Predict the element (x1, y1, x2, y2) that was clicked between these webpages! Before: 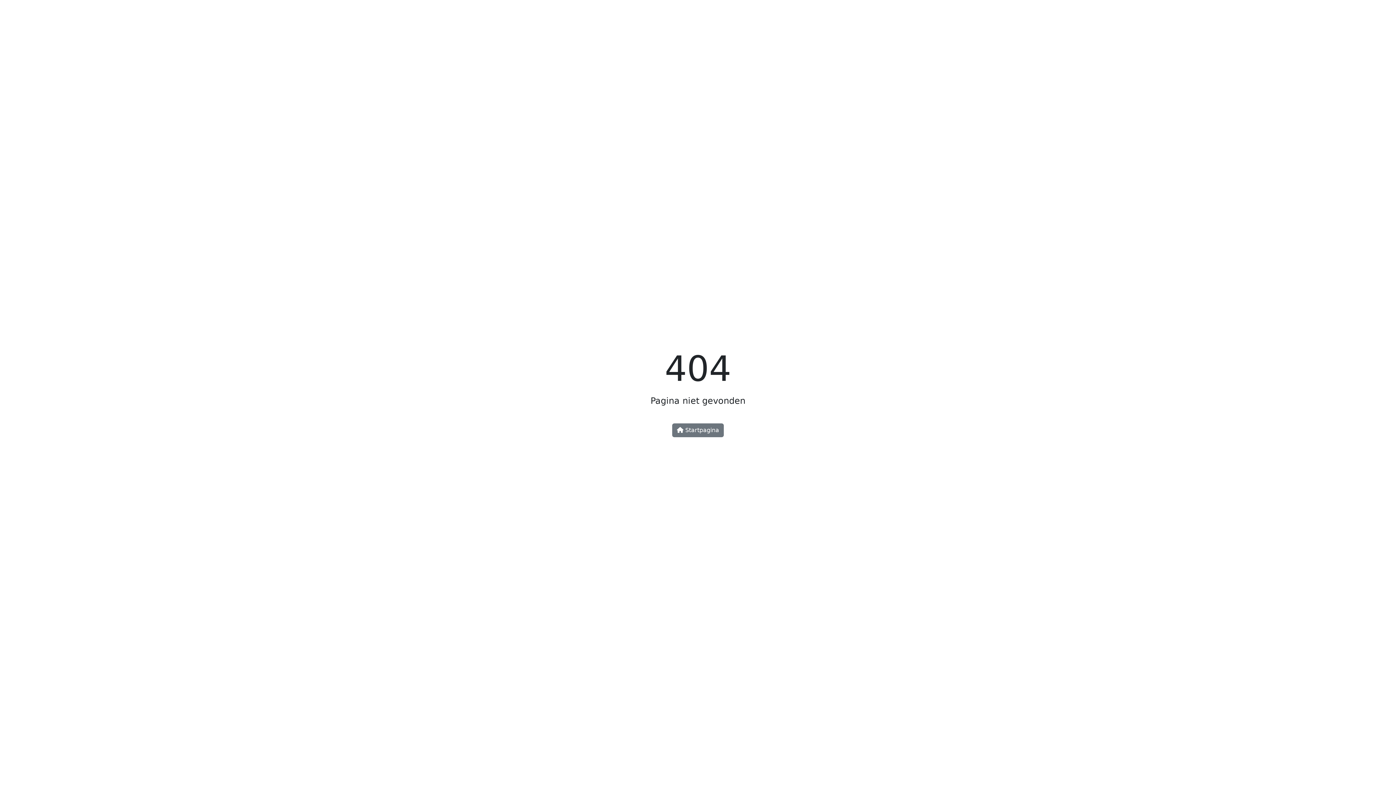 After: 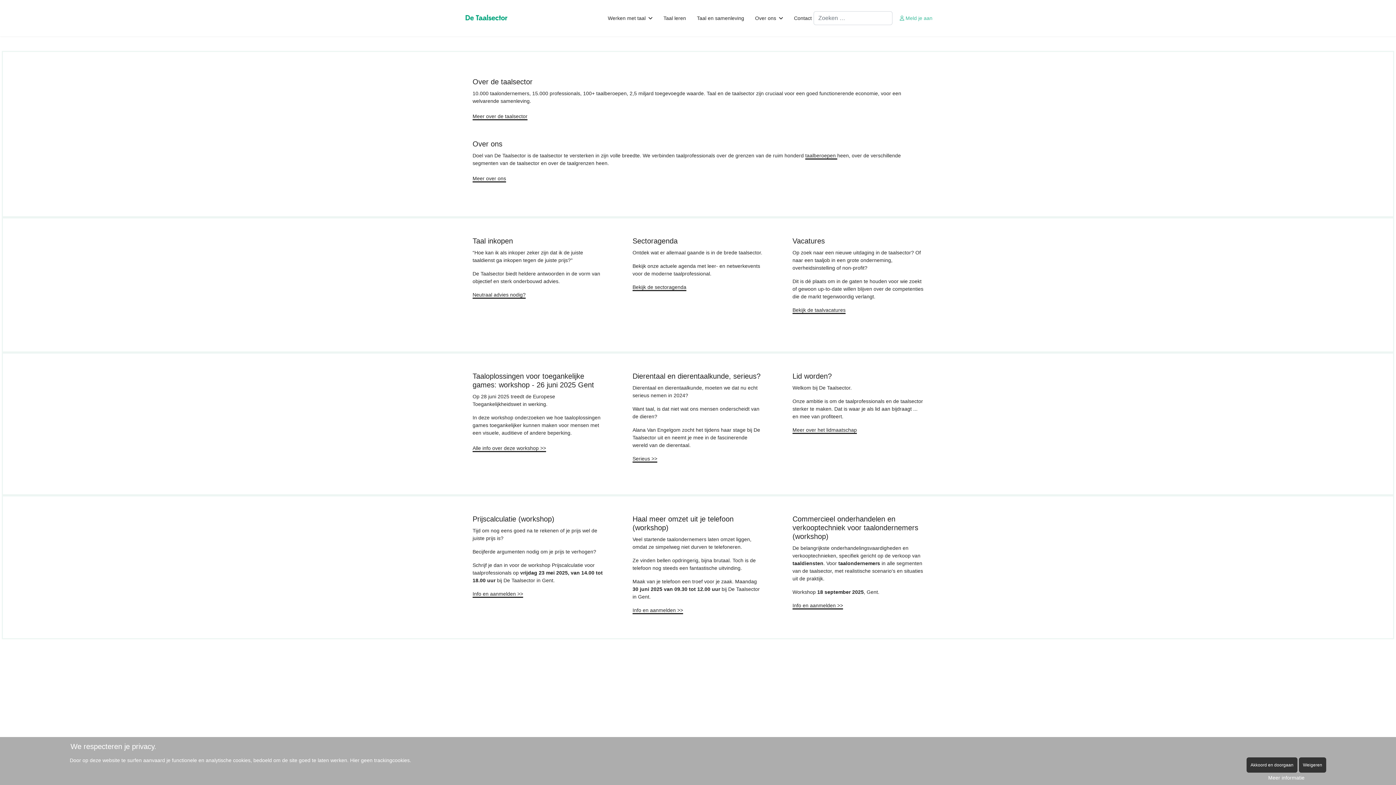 Action: label:  Startpagina bbox: (672, 423, 724, 437)